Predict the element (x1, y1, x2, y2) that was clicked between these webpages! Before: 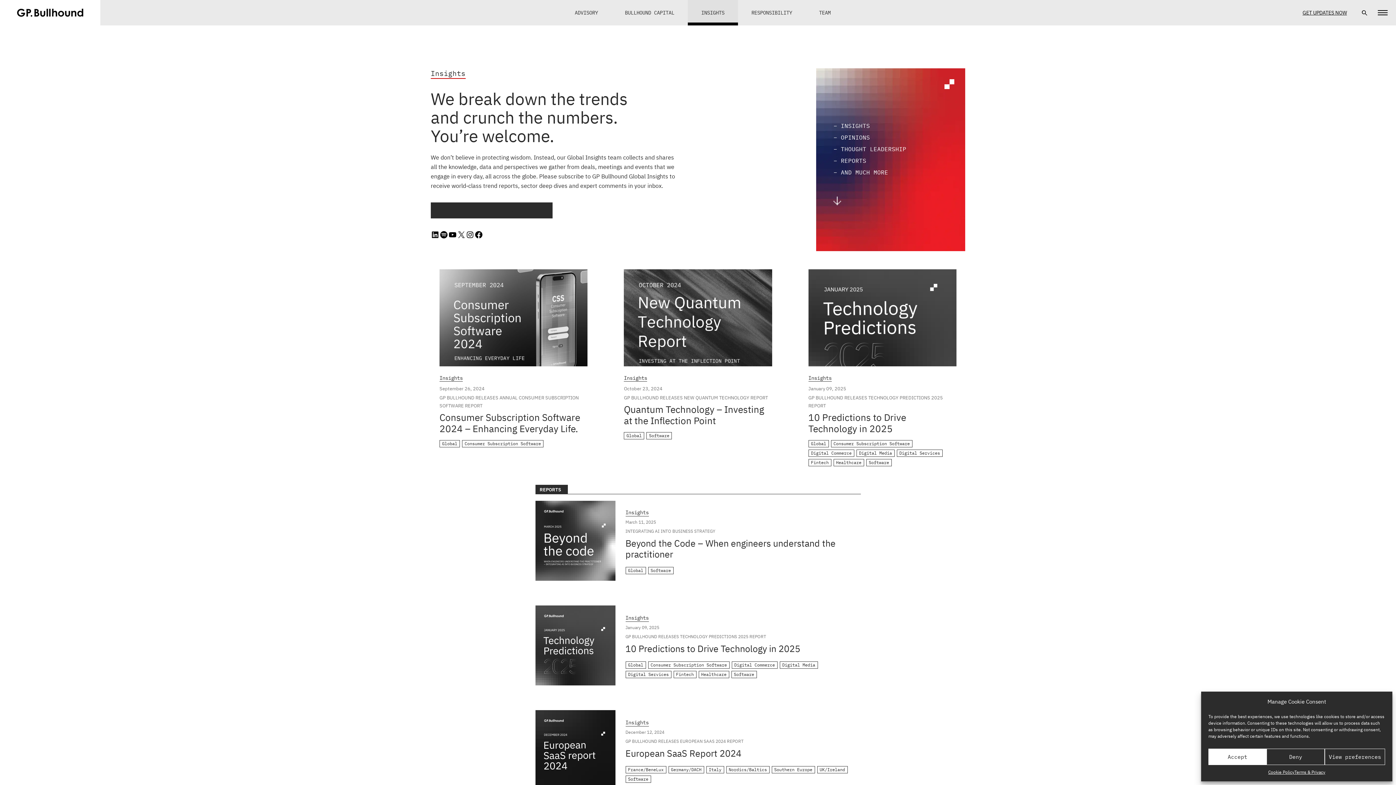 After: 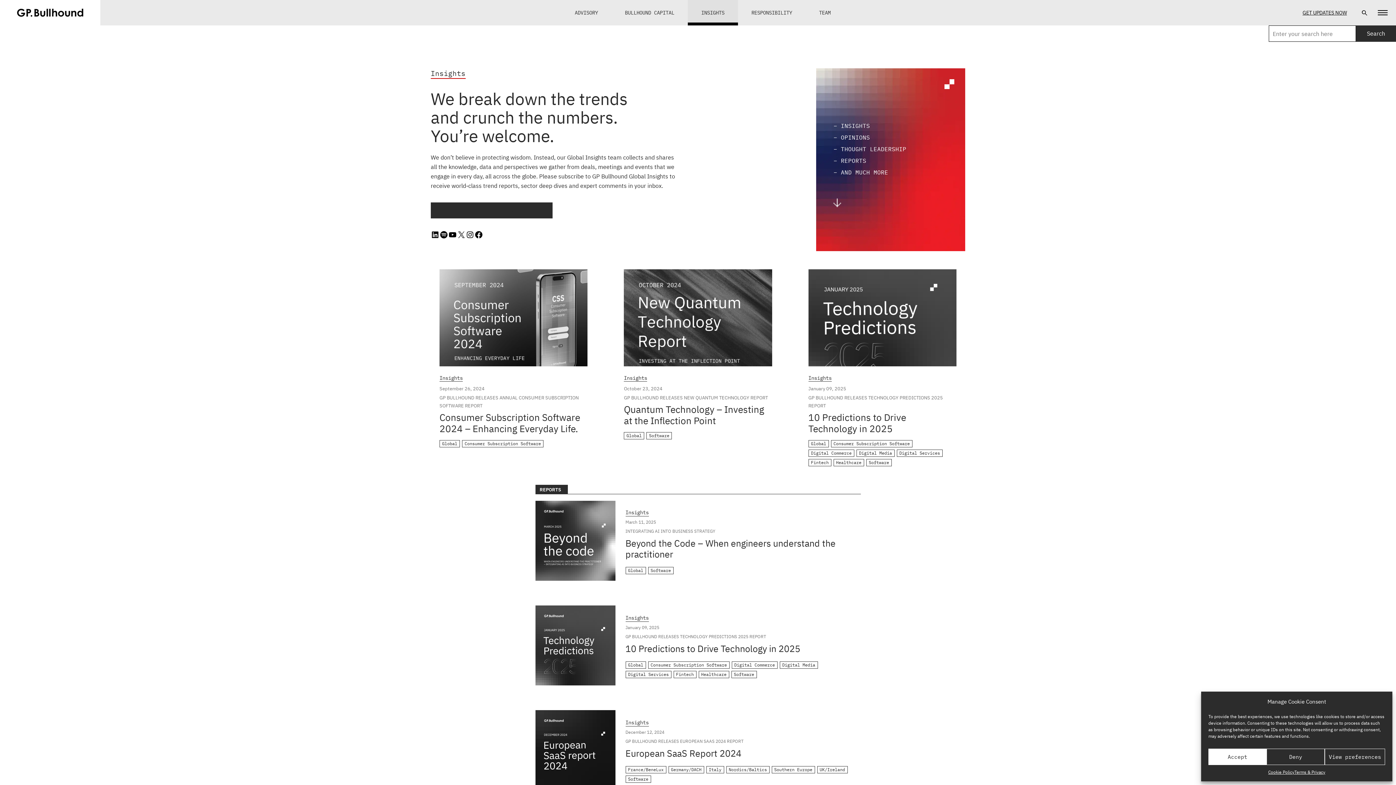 Action: bbox: (1358, 6, 1371, 19)